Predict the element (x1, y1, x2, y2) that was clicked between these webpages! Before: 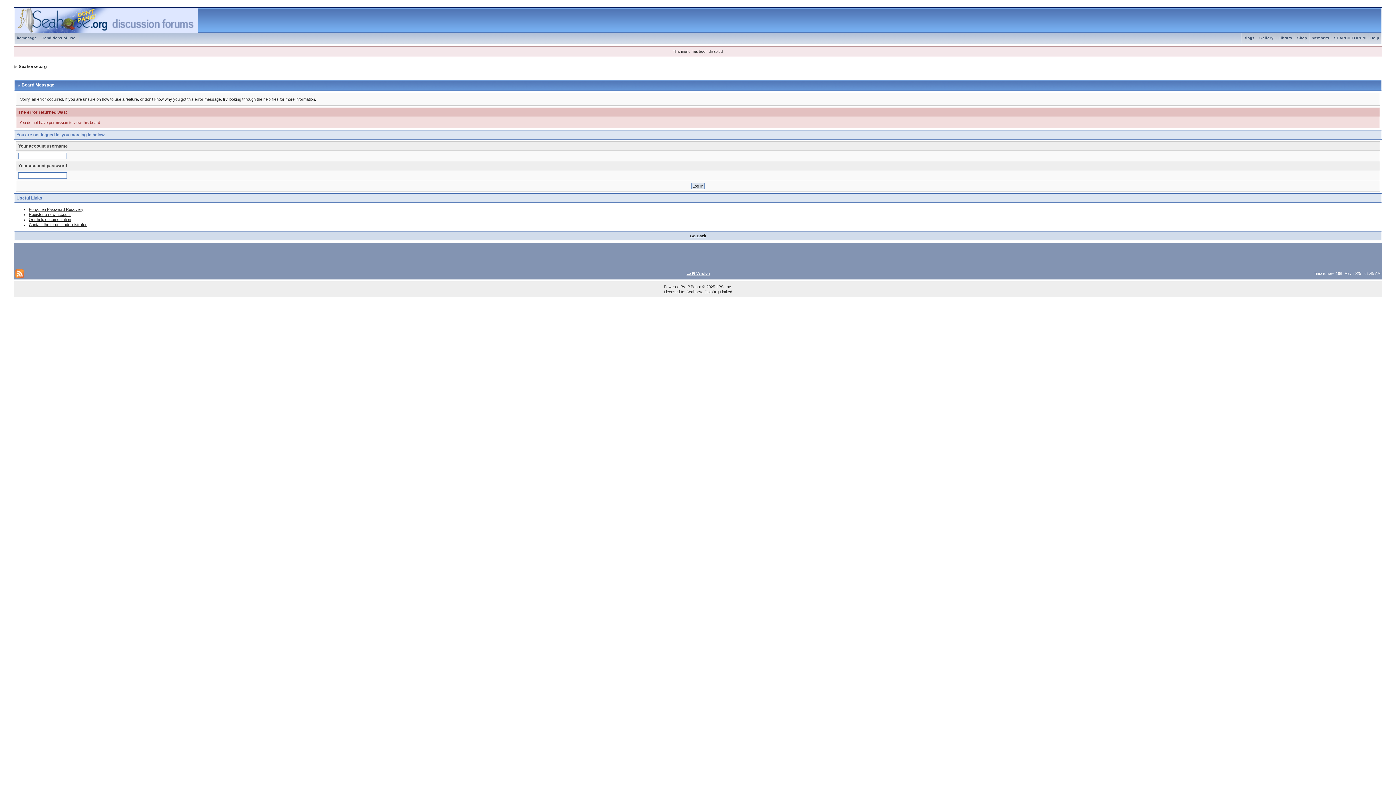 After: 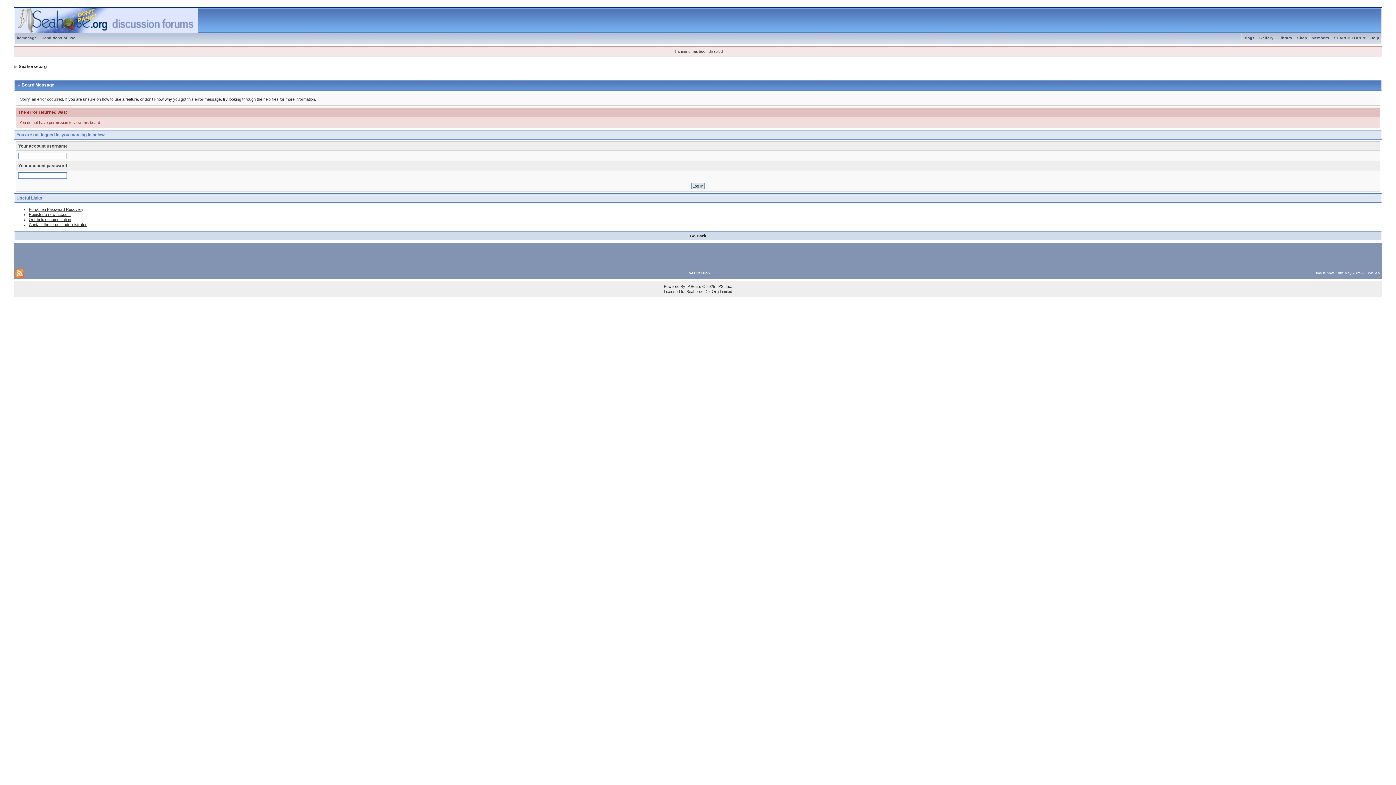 Action: bbox: (14, 17, 197, 22)